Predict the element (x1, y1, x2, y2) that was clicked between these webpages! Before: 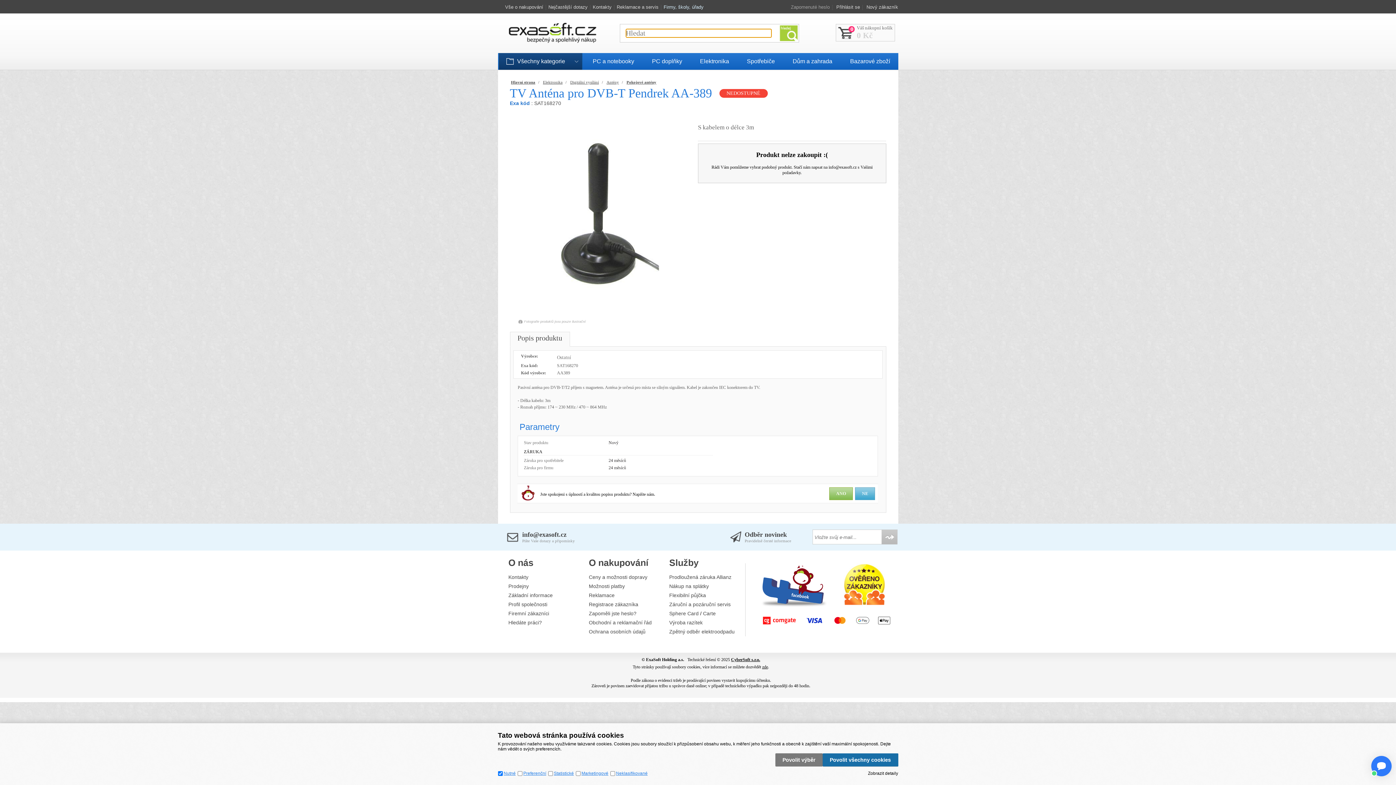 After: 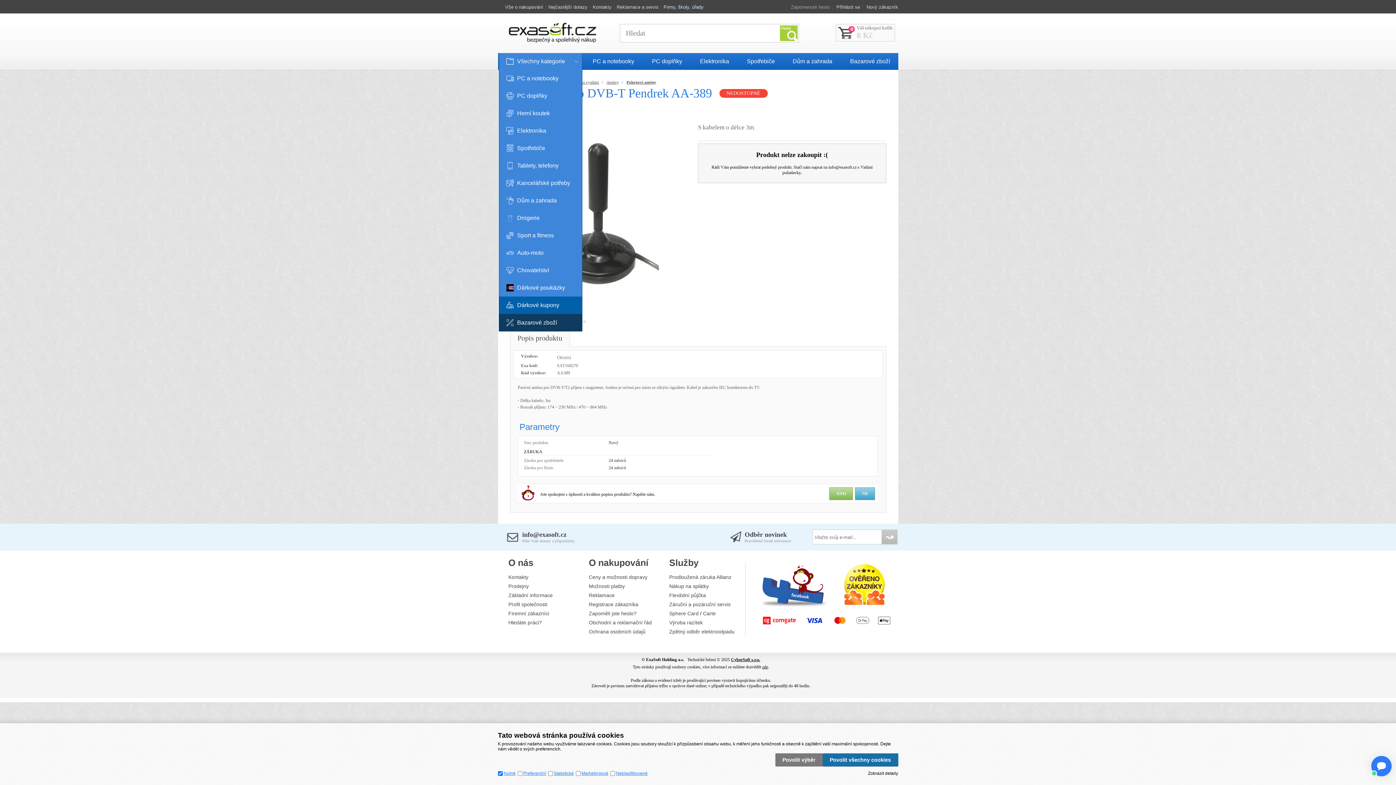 Action: label: Všechny kategorie bbox: (498, 53, 582, 69)